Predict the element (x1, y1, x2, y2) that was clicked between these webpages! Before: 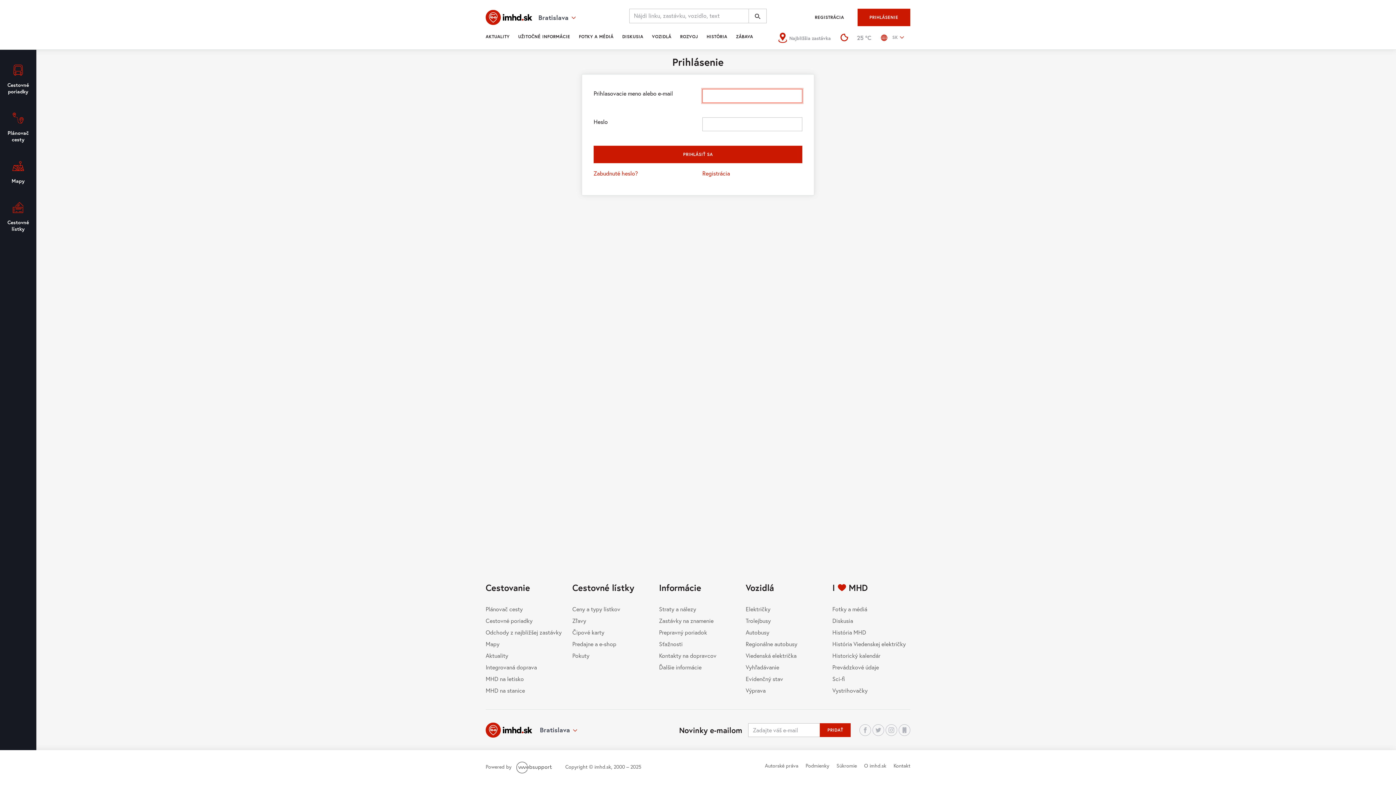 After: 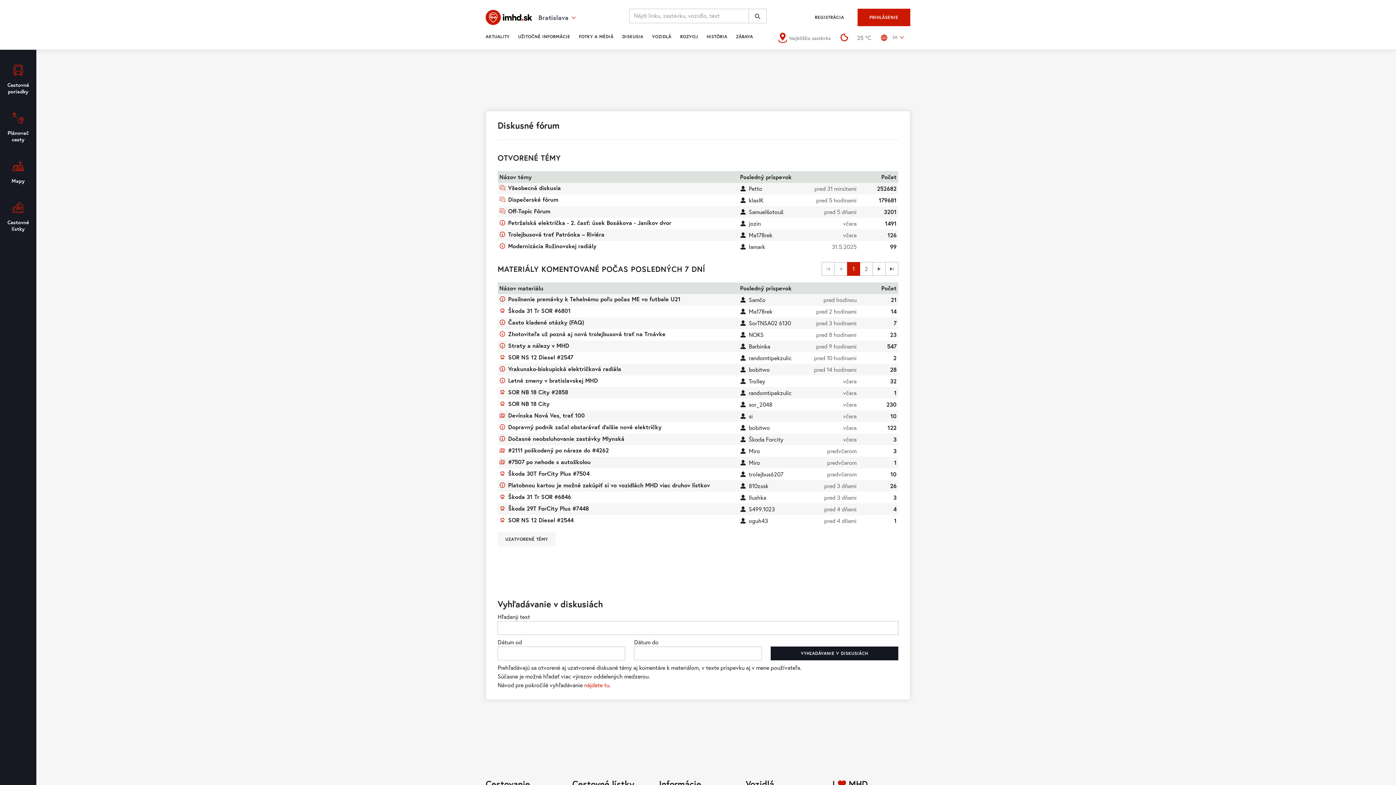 Action: bbox: (618, 29, 647, 44) label: DISKUSIA